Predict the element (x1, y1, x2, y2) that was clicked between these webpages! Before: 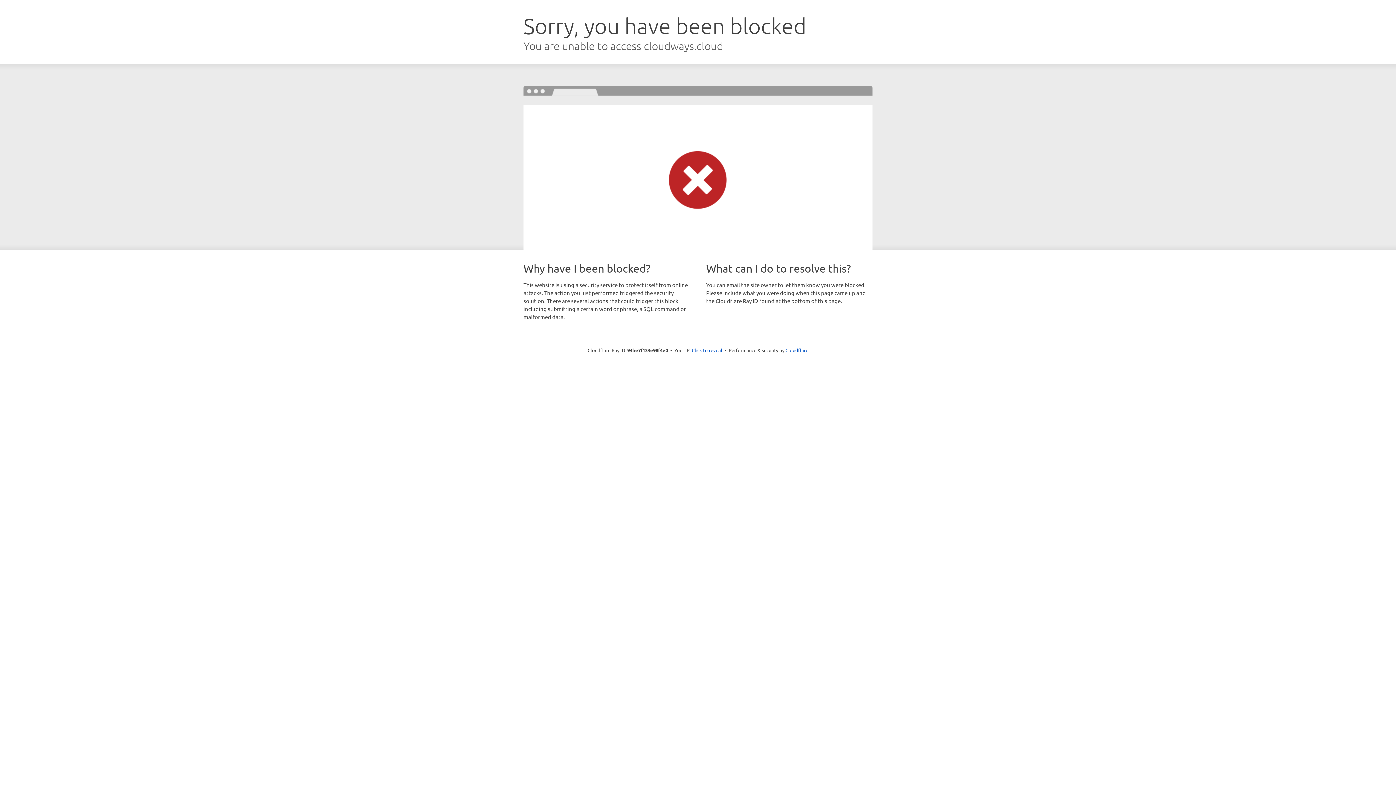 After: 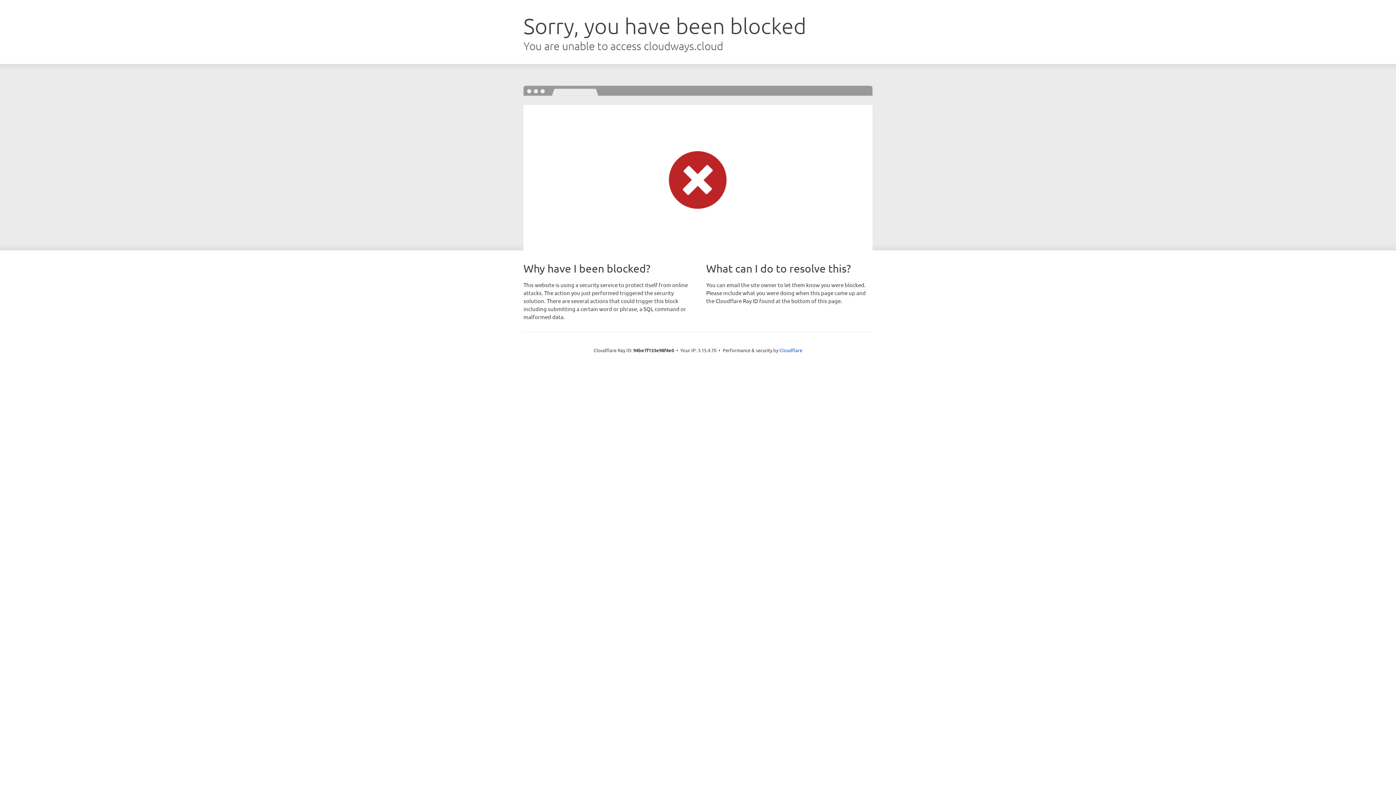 Action: label: Click to reveal bbox: (692, 346, 722, 353)